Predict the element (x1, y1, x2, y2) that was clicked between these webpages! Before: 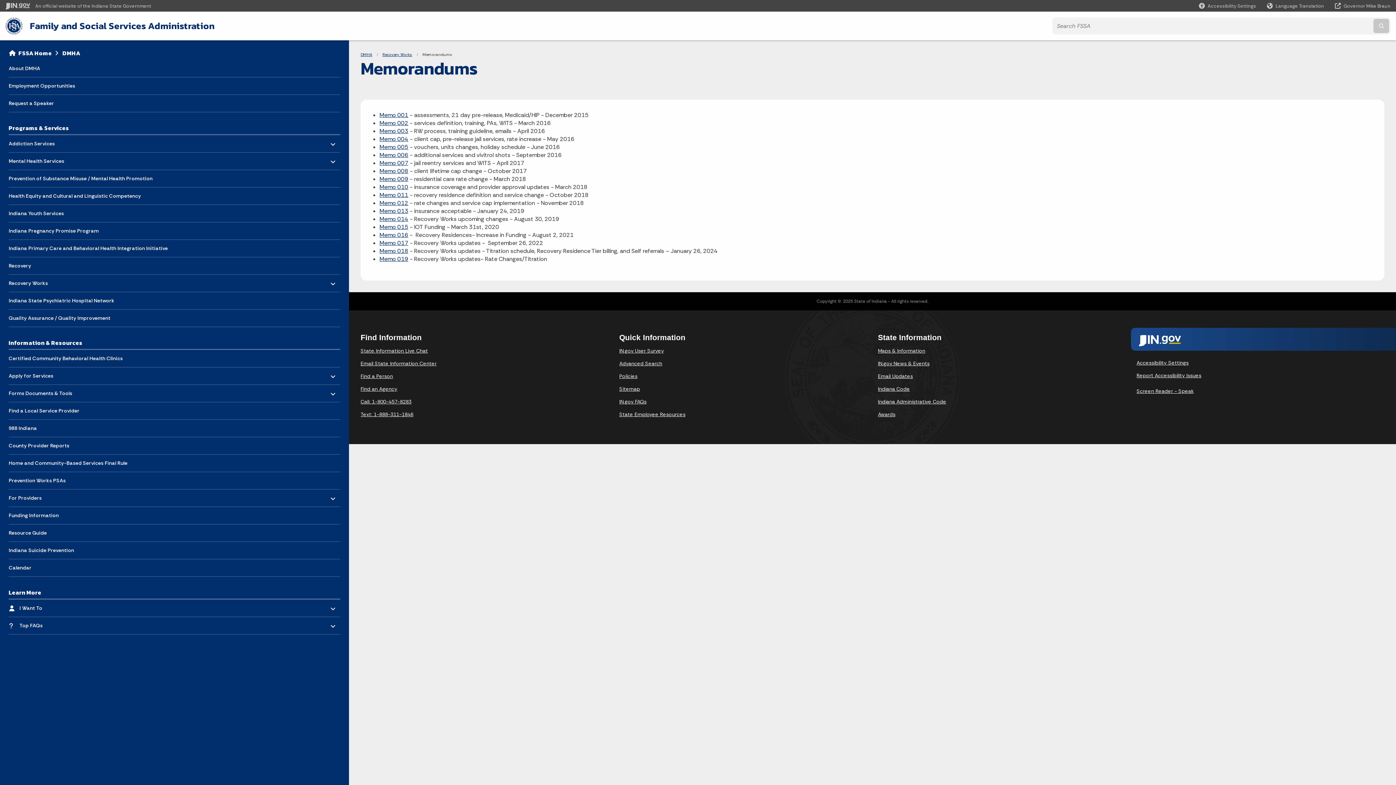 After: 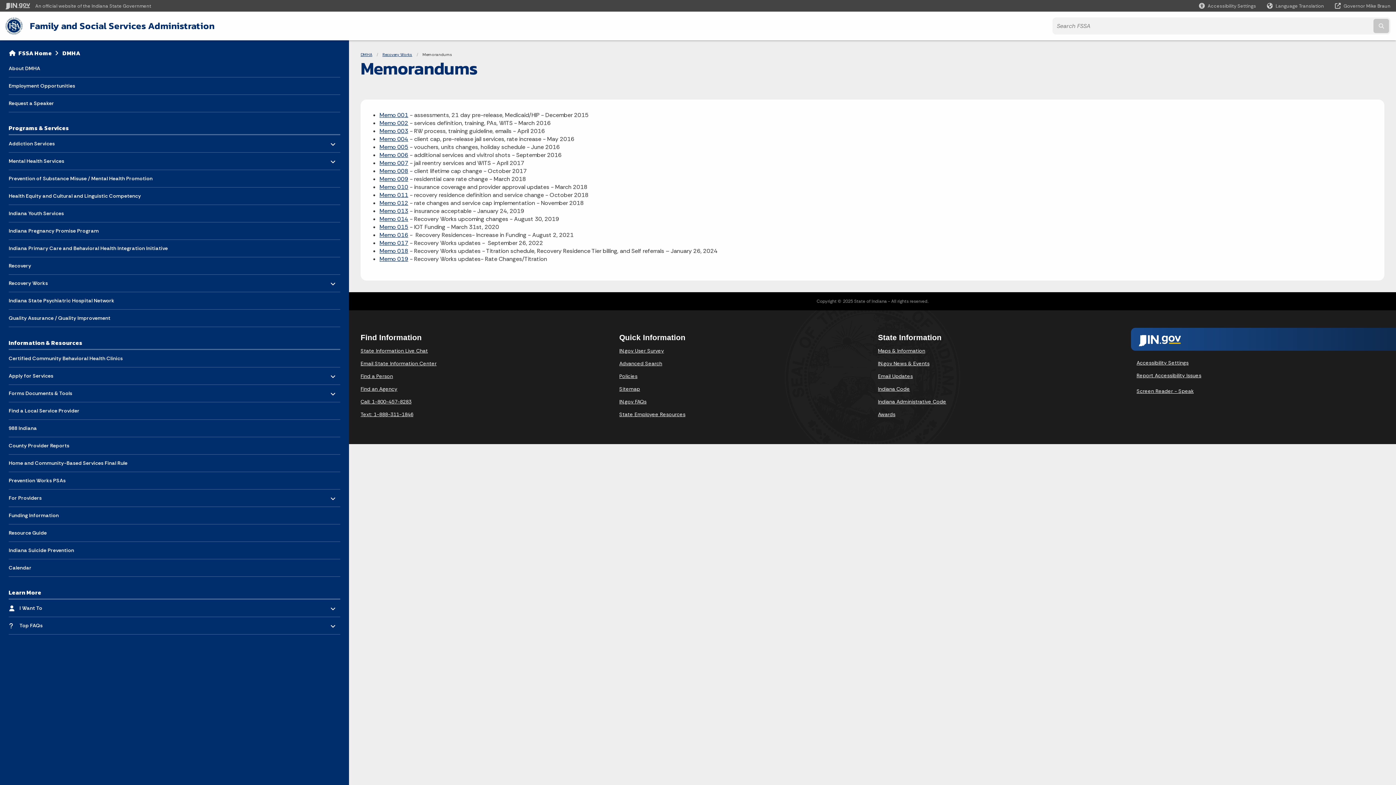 Action: label: Indiana Administrative Code bbox: (878, 398, 946, 405)